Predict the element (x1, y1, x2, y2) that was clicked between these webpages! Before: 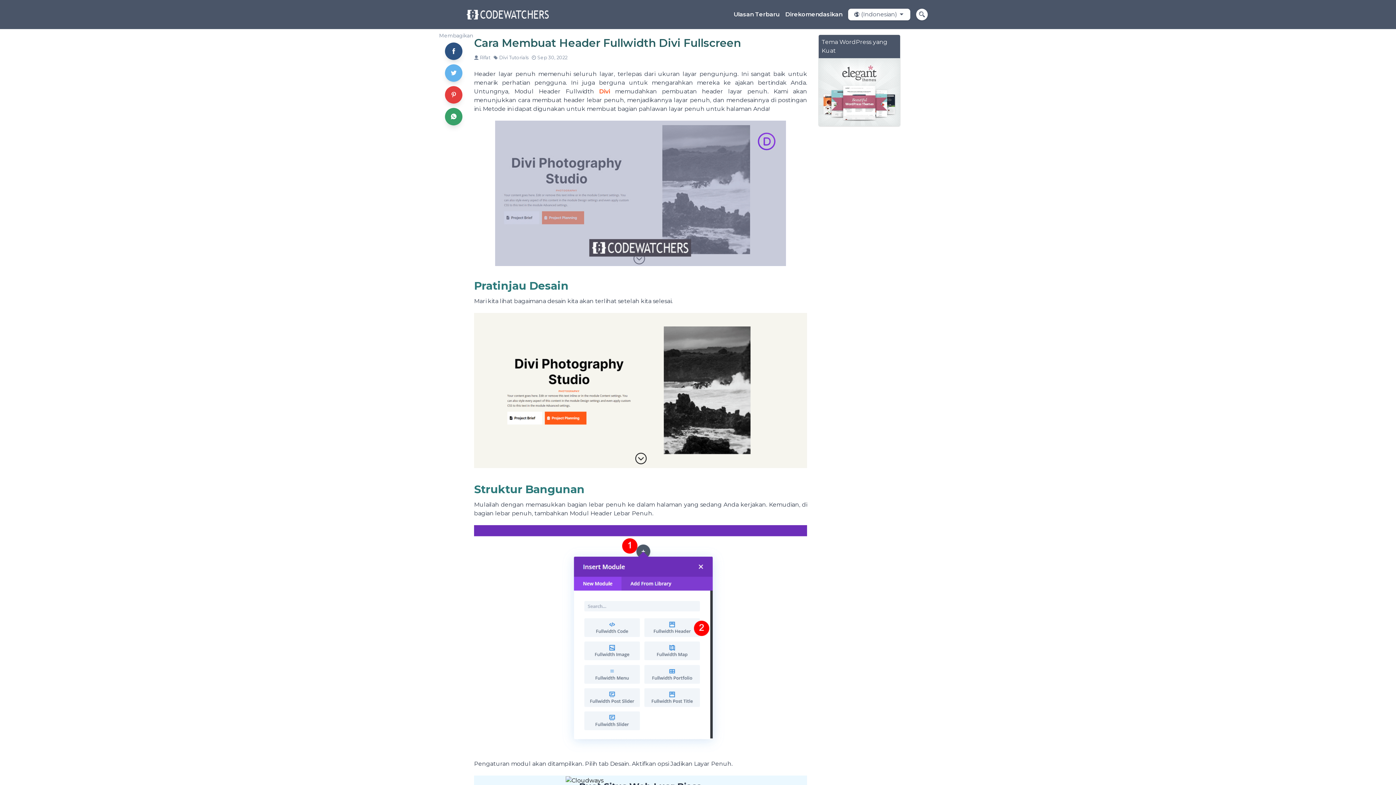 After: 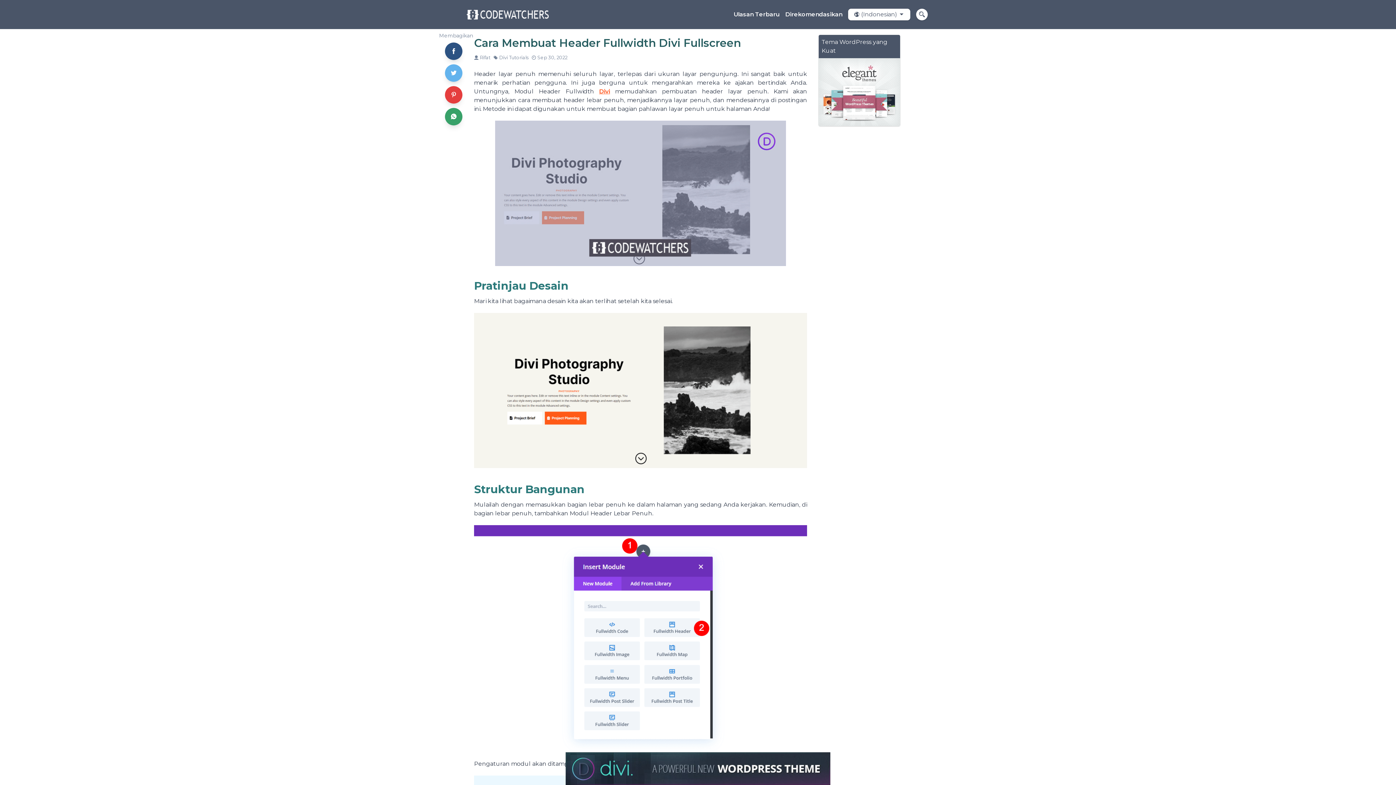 Action: label: Divi bbox: (599, 88, 610, 94)